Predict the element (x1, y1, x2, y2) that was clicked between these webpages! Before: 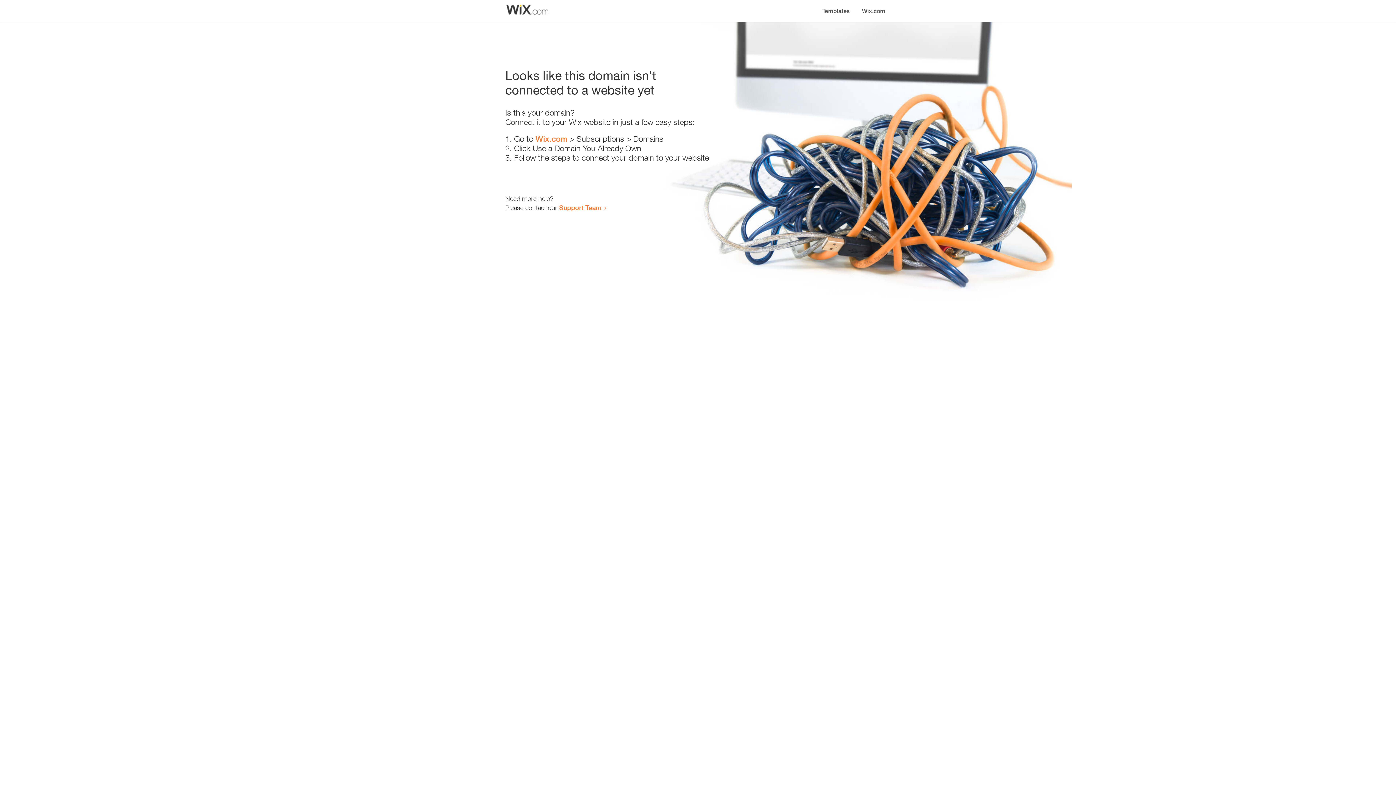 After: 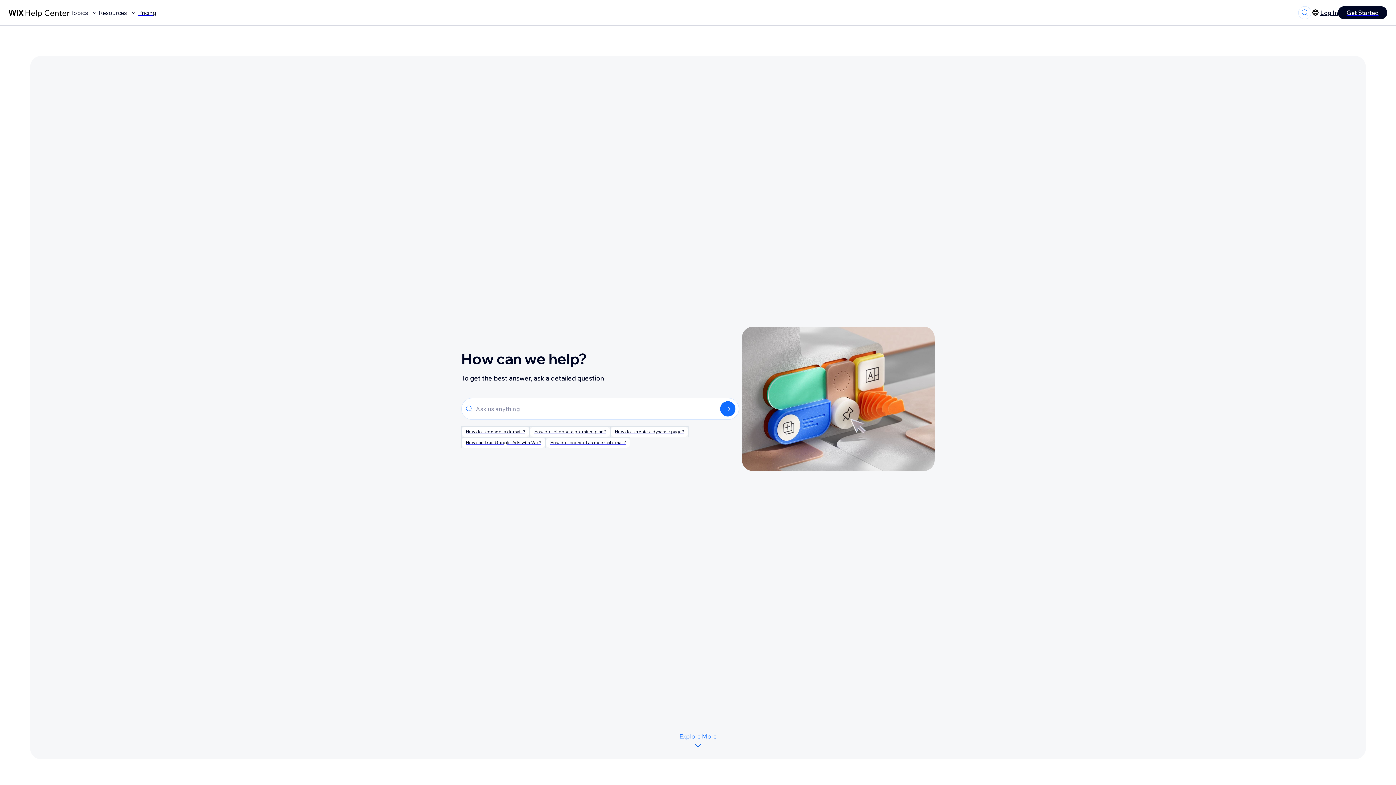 Action: label: Support Team bbox: (559, 203, 601, 211)